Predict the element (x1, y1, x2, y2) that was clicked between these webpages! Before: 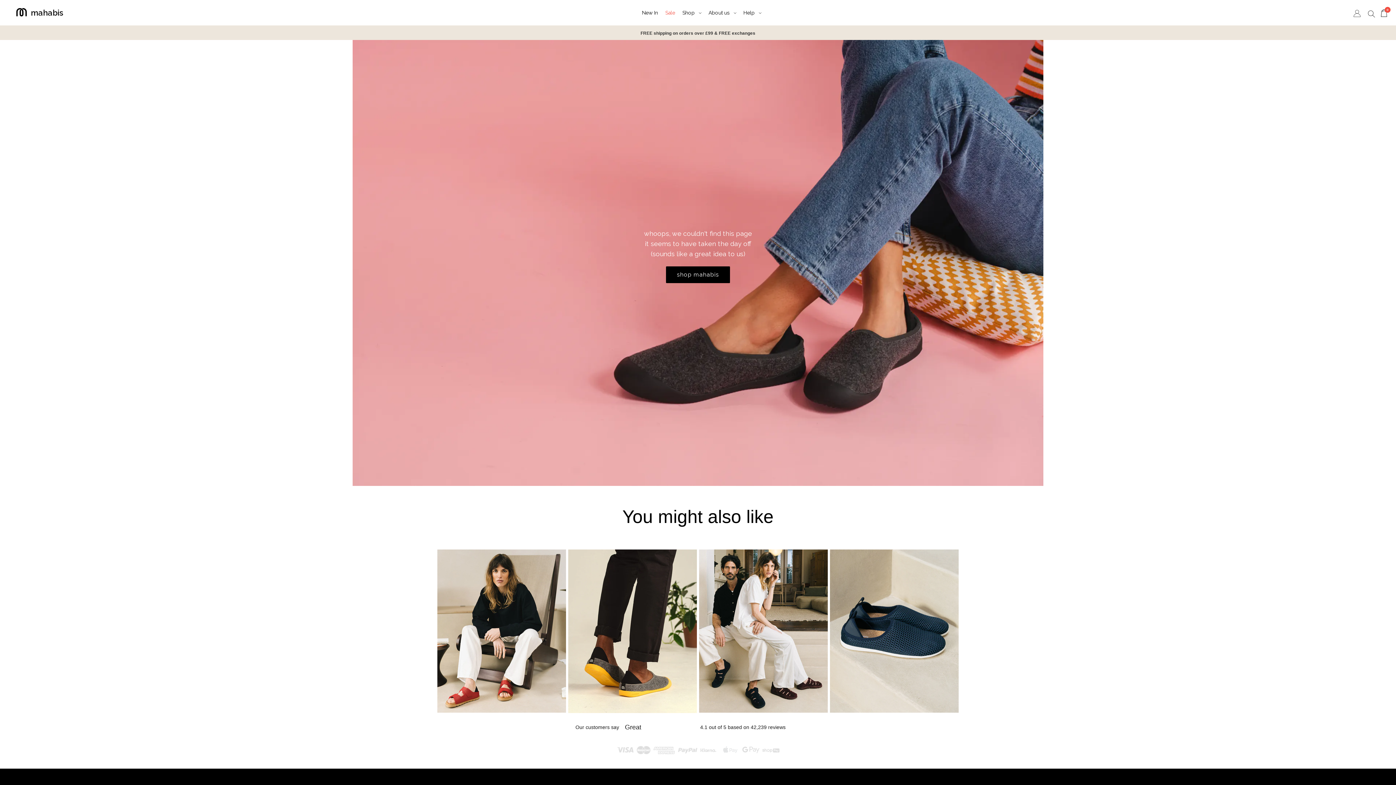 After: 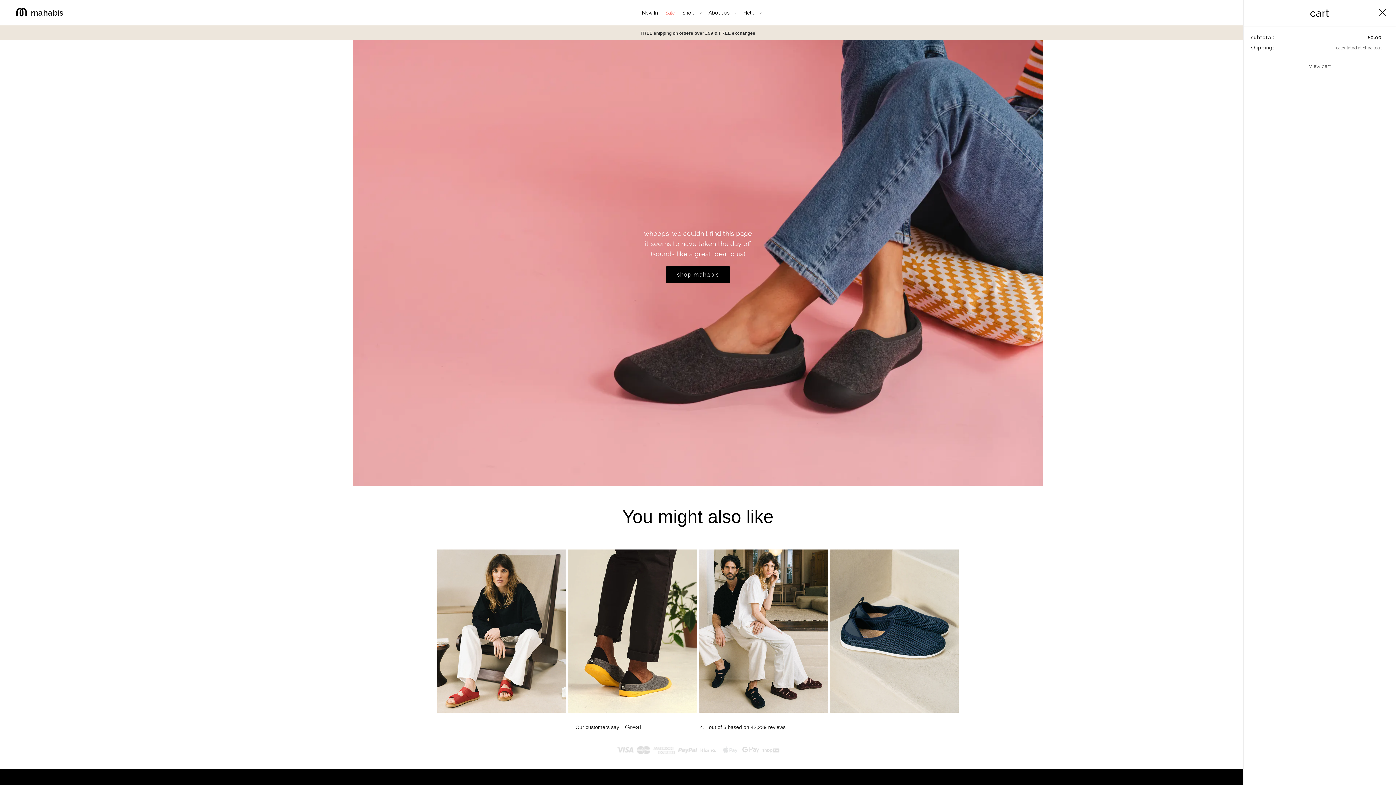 Action: bbox: (1380, 8, 1388, 17)